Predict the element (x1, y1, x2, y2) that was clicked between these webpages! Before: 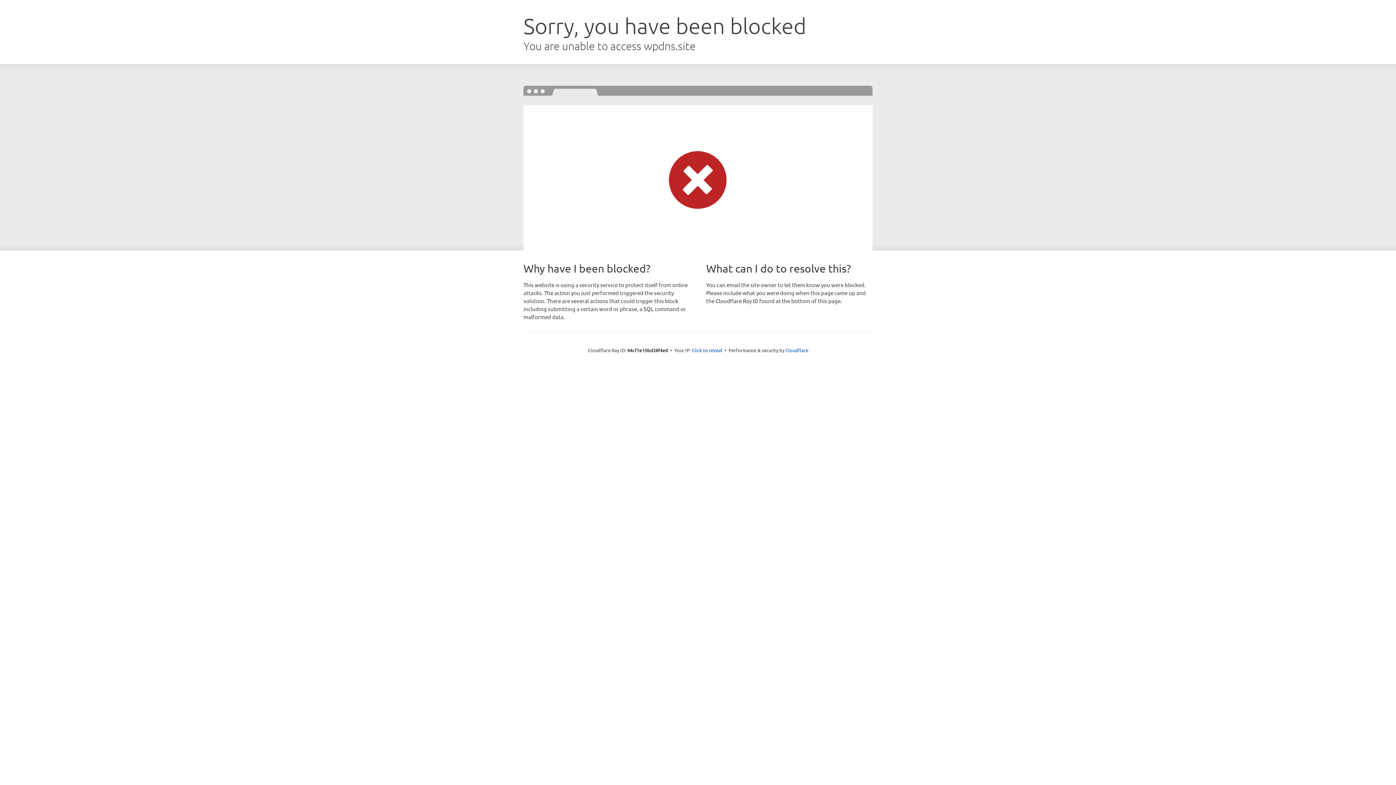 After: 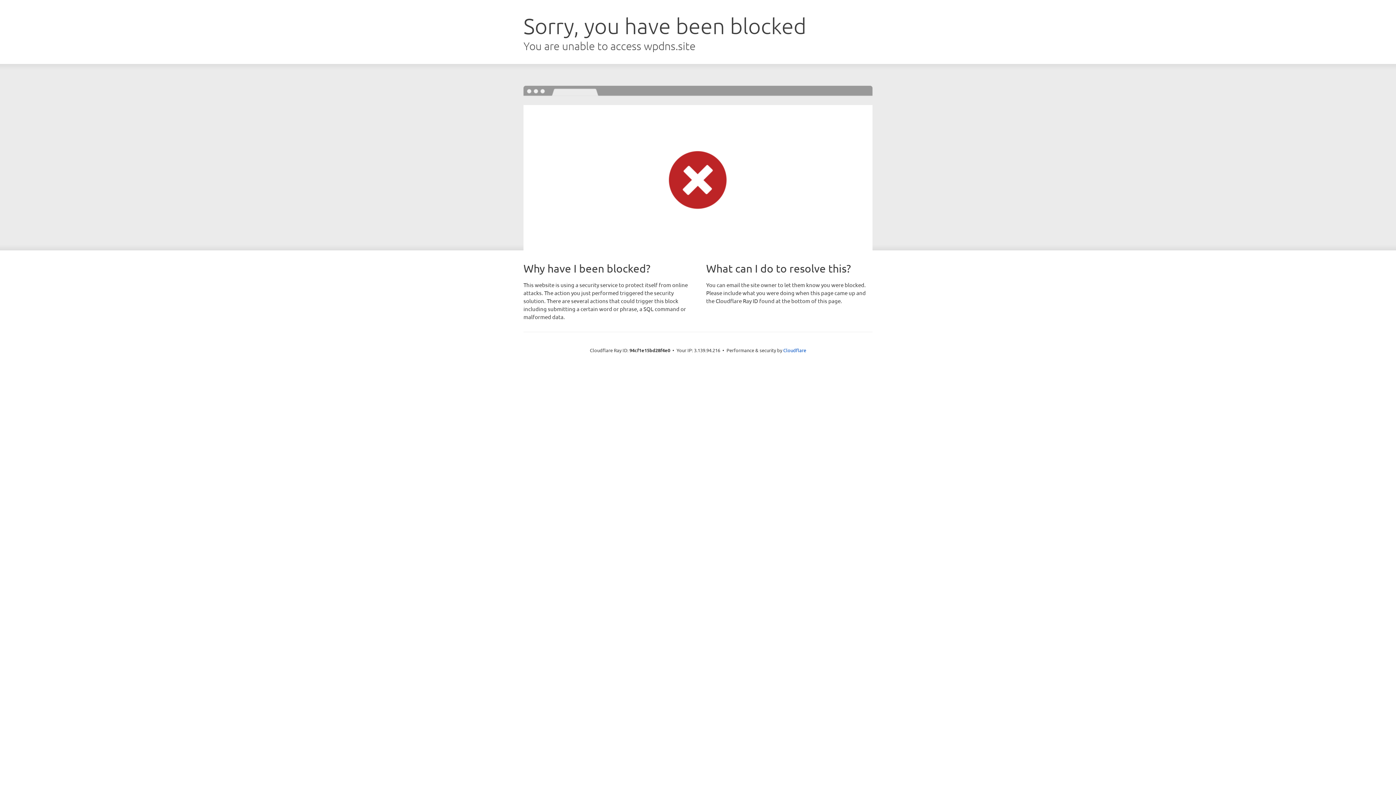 Action: label: Click to reveal bbox: (692, 346, 722, 353)